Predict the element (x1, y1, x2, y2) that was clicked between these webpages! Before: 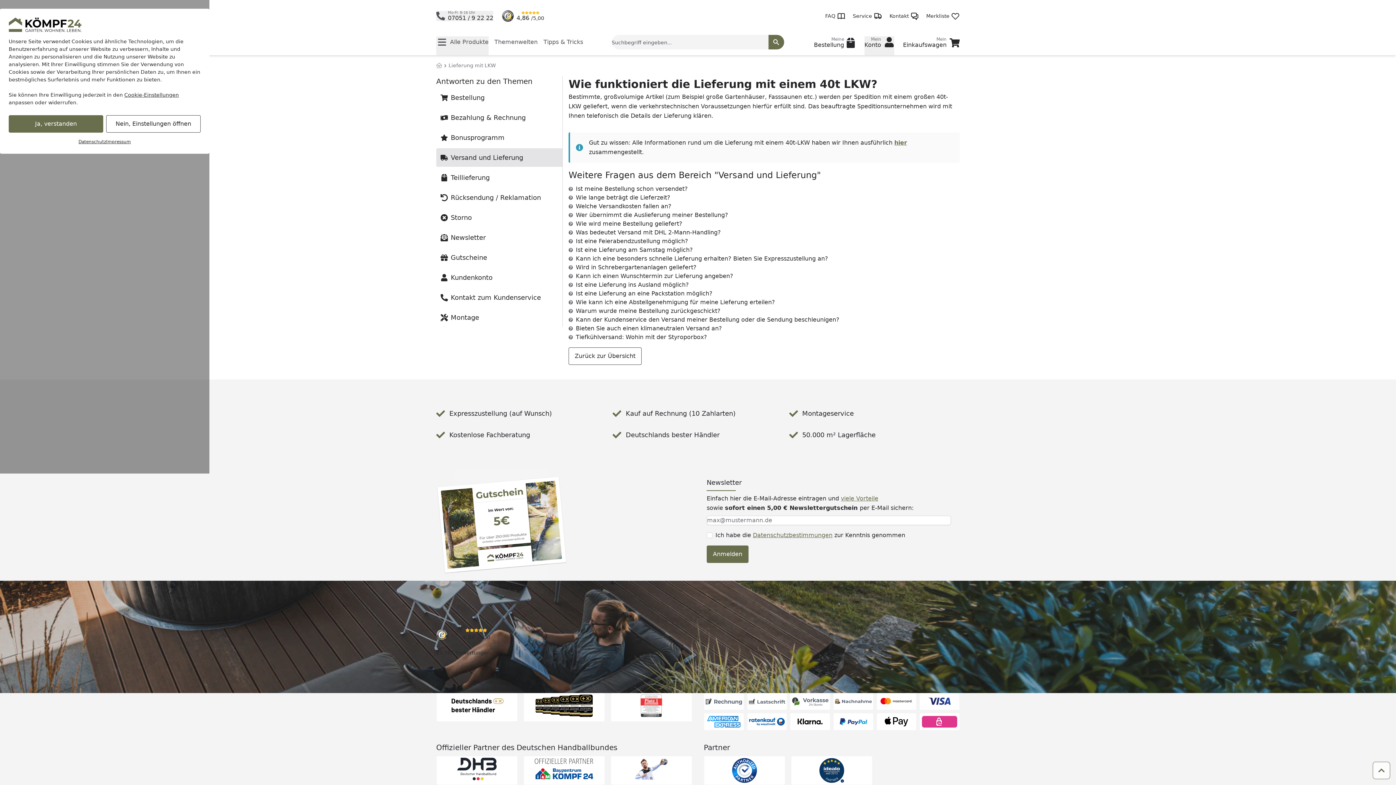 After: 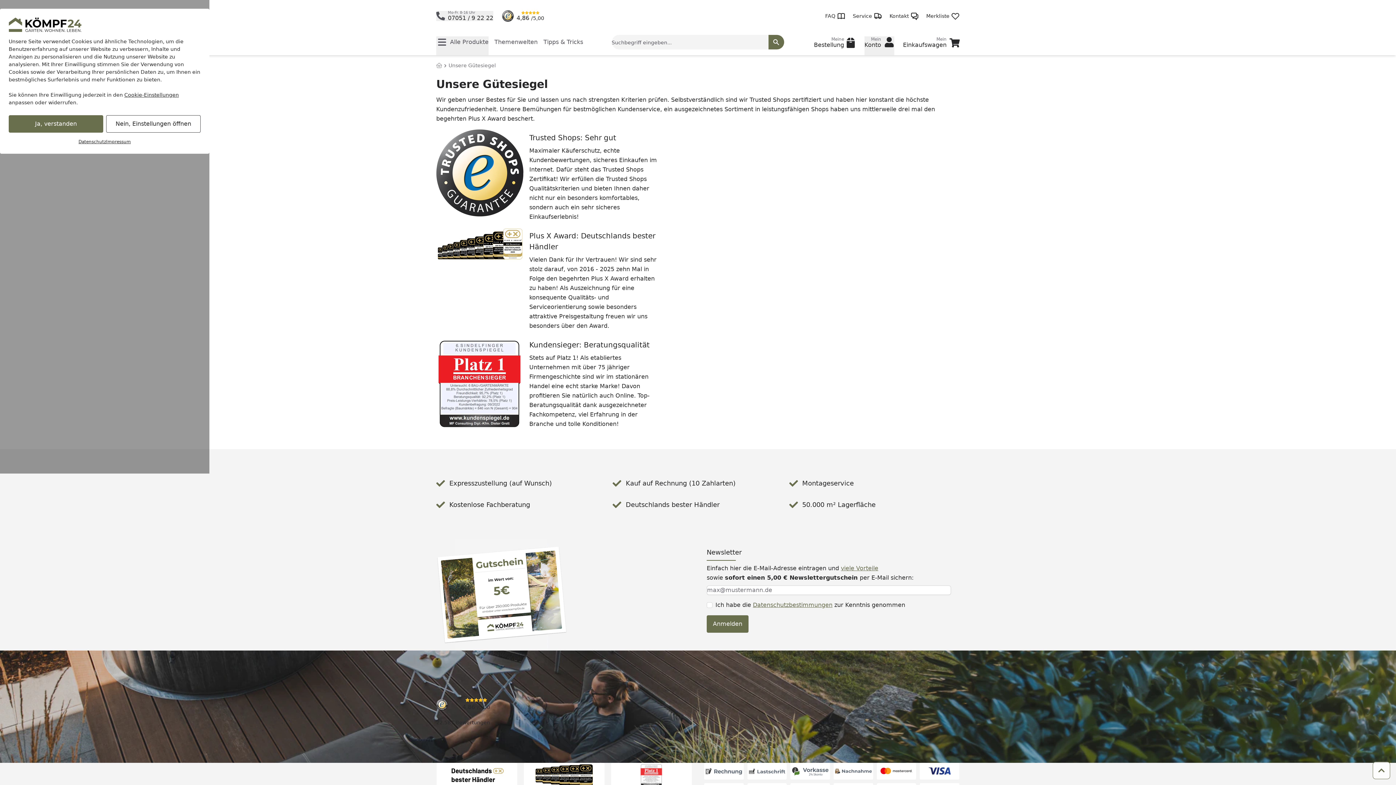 Action: bbox: (523, 693, 605, 722)